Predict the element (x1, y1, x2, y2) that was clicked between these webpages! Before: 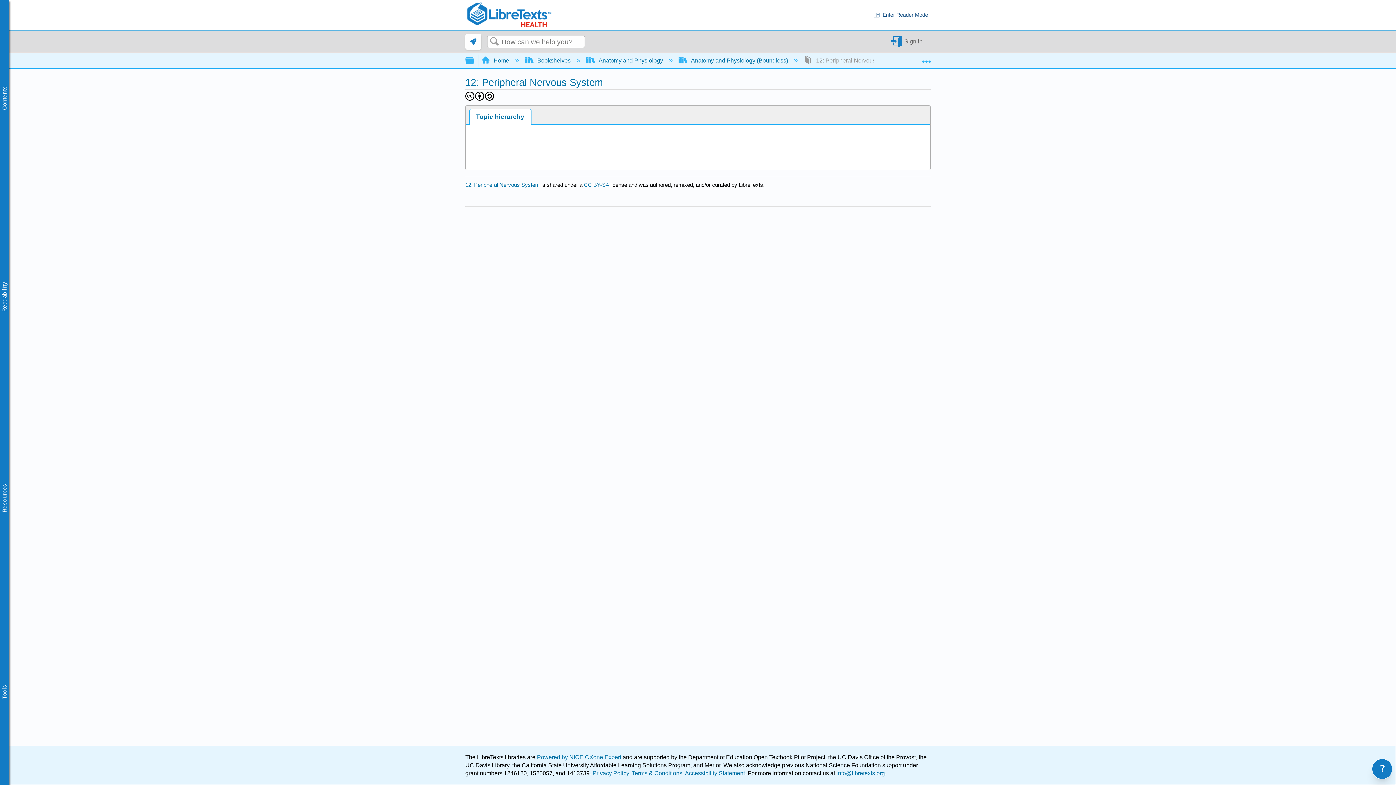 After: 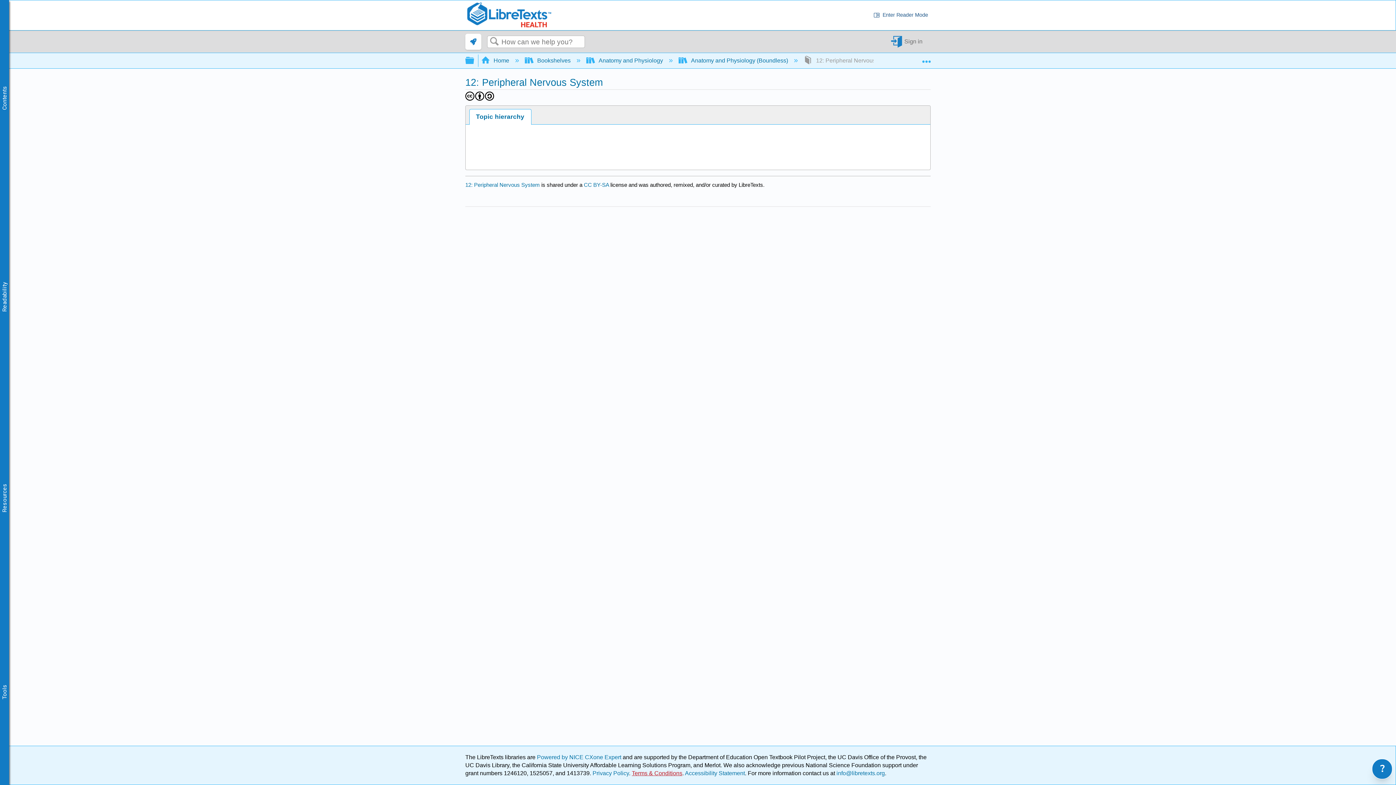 Action: bbox: (632, 770, 682, 776) label: Terms & Conditions